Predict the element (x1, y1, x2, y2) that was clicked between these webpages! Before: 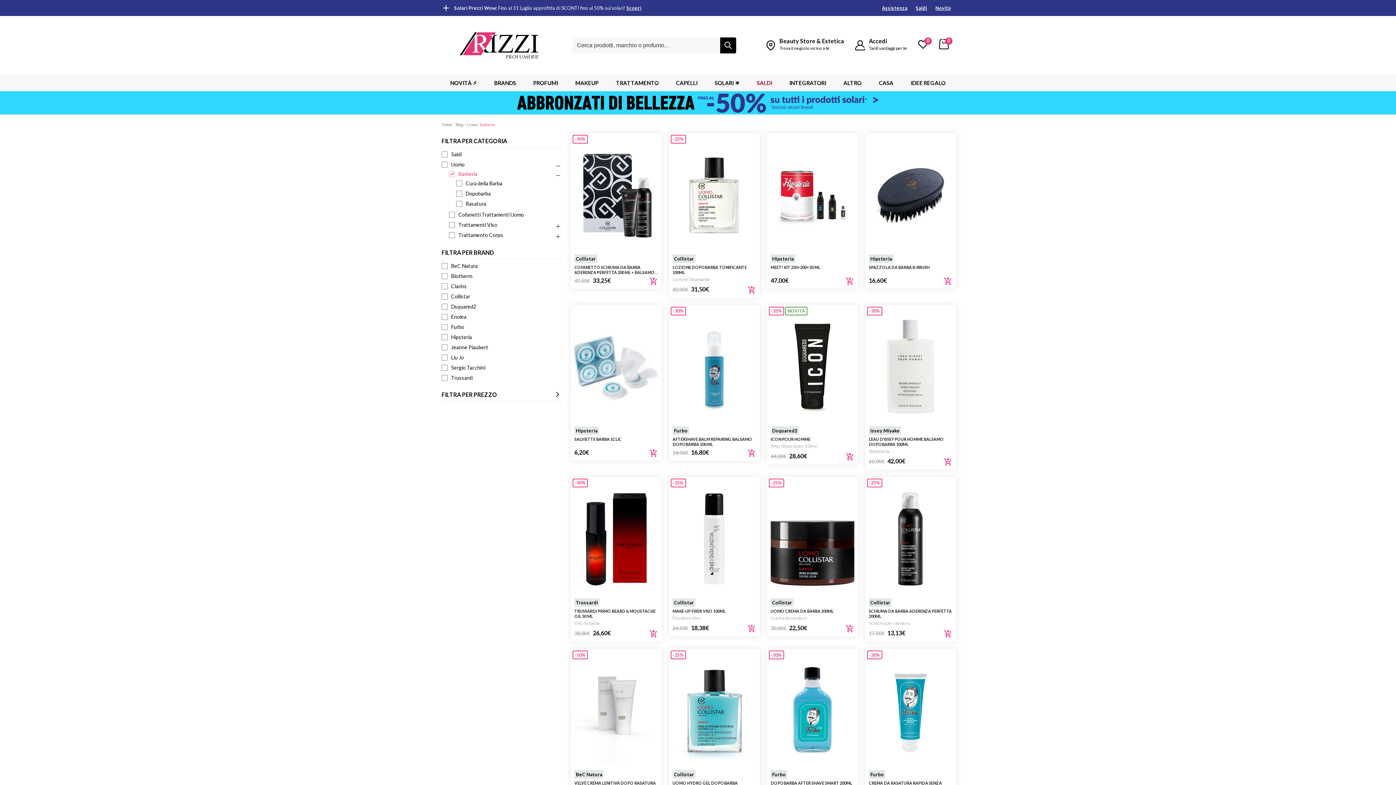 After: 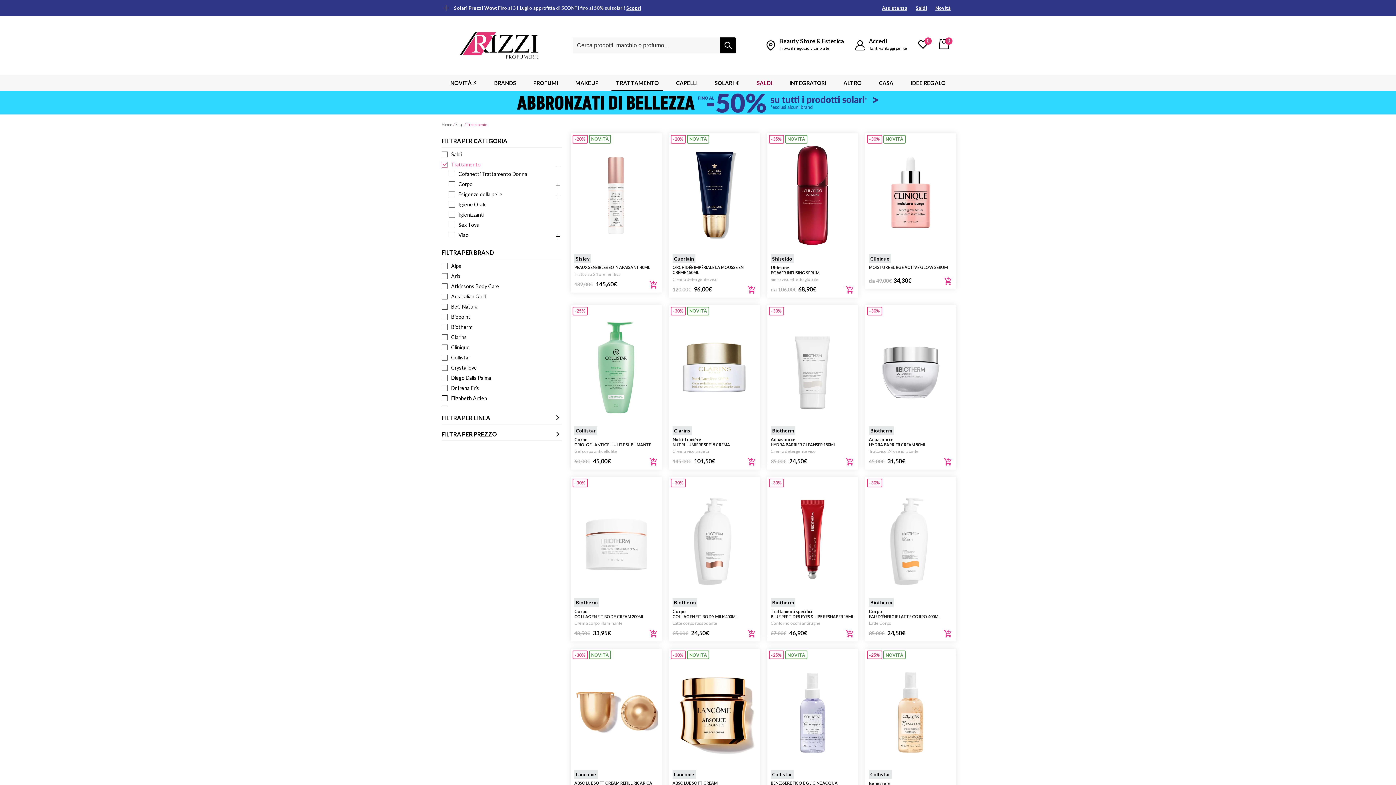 Action: label: TRATTAMENTO bbox: (611, 74, 663, 91)